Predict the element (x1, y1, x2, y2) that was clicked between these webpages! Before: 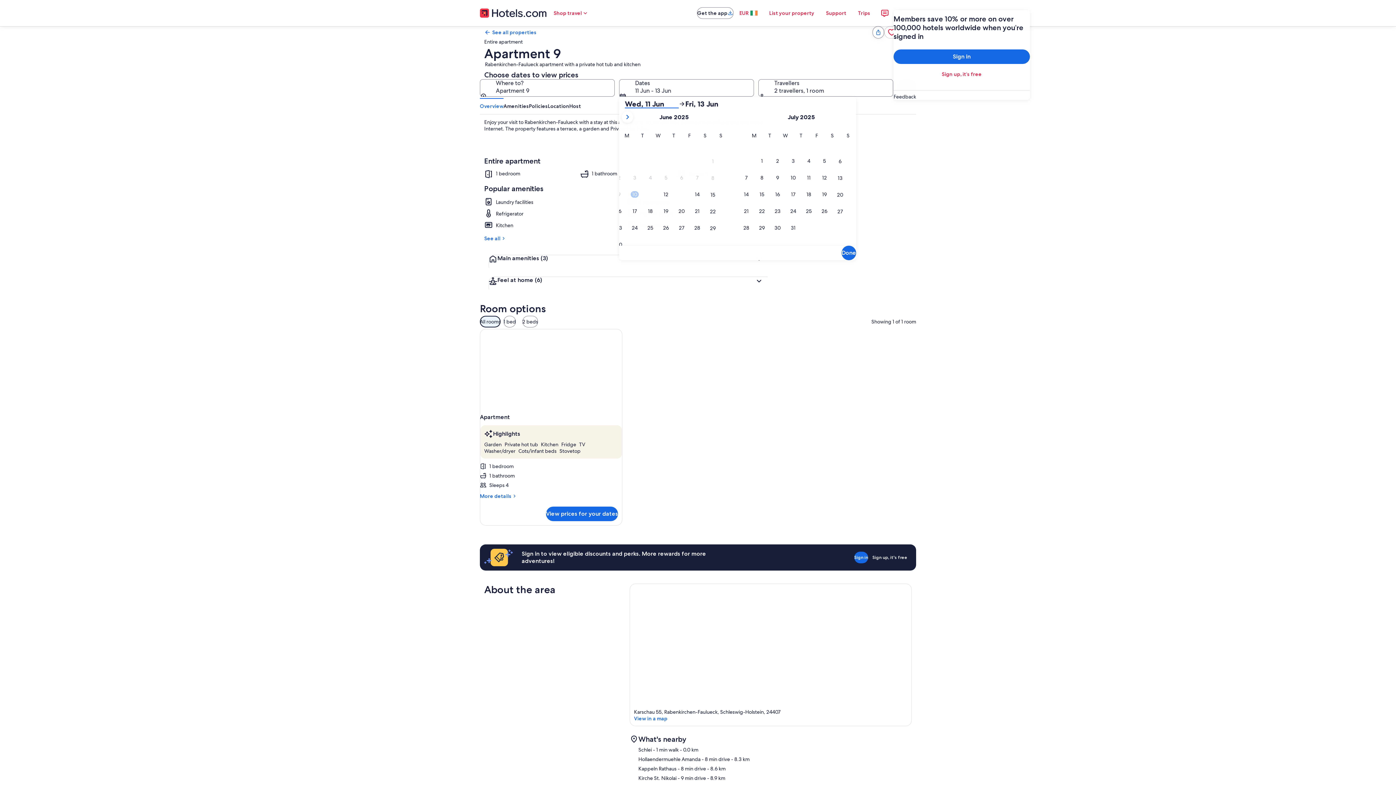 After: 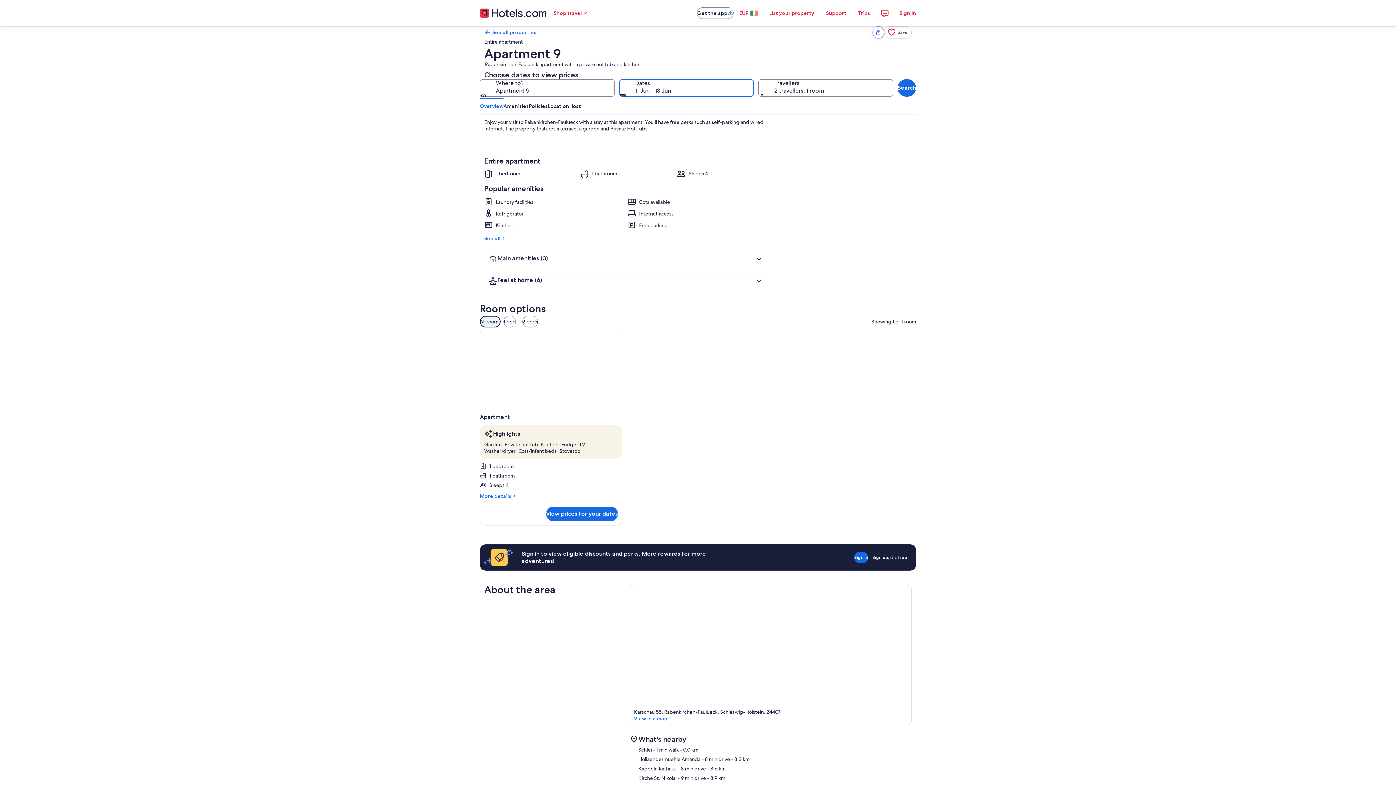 Action: label: Dates, 11 Jun - 13 Jun bbox: (619, 79, 754, 96)